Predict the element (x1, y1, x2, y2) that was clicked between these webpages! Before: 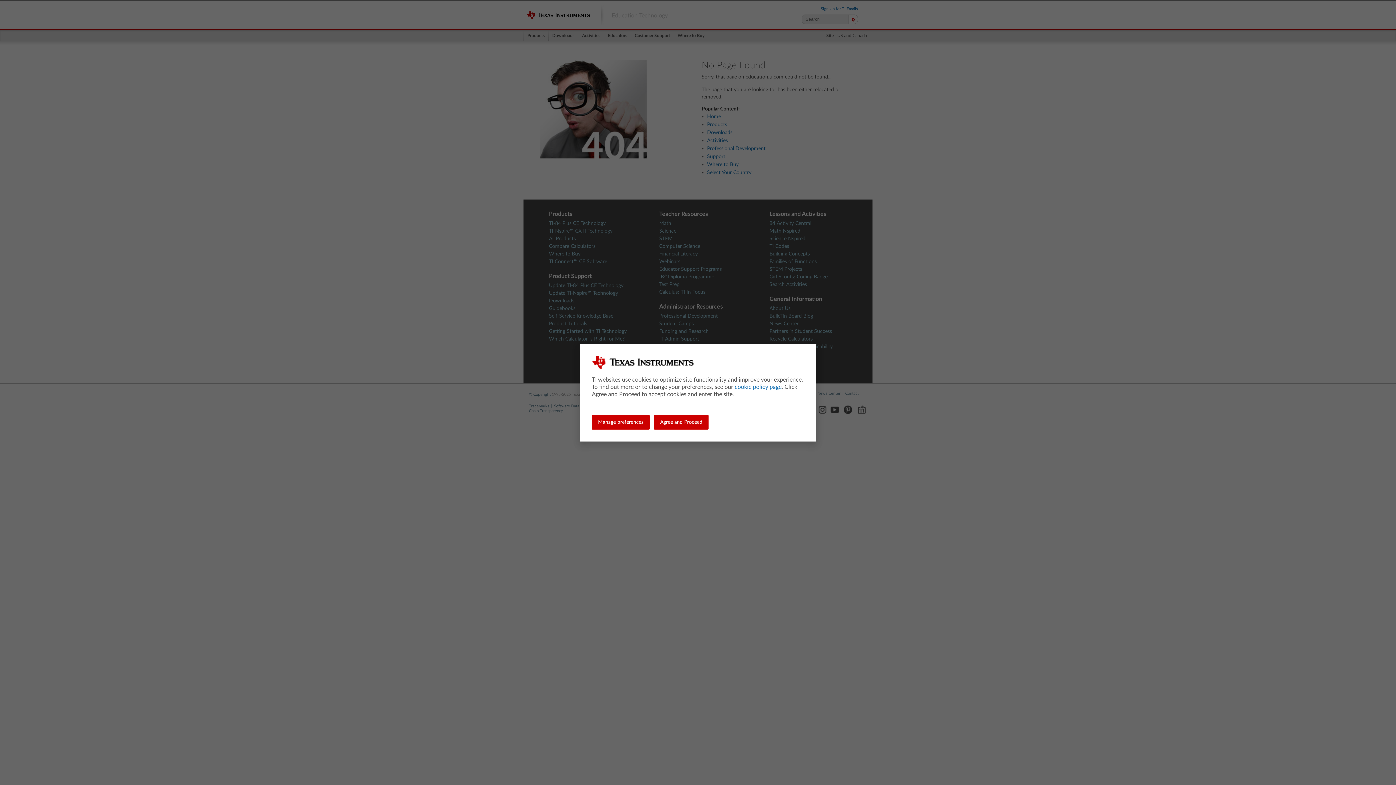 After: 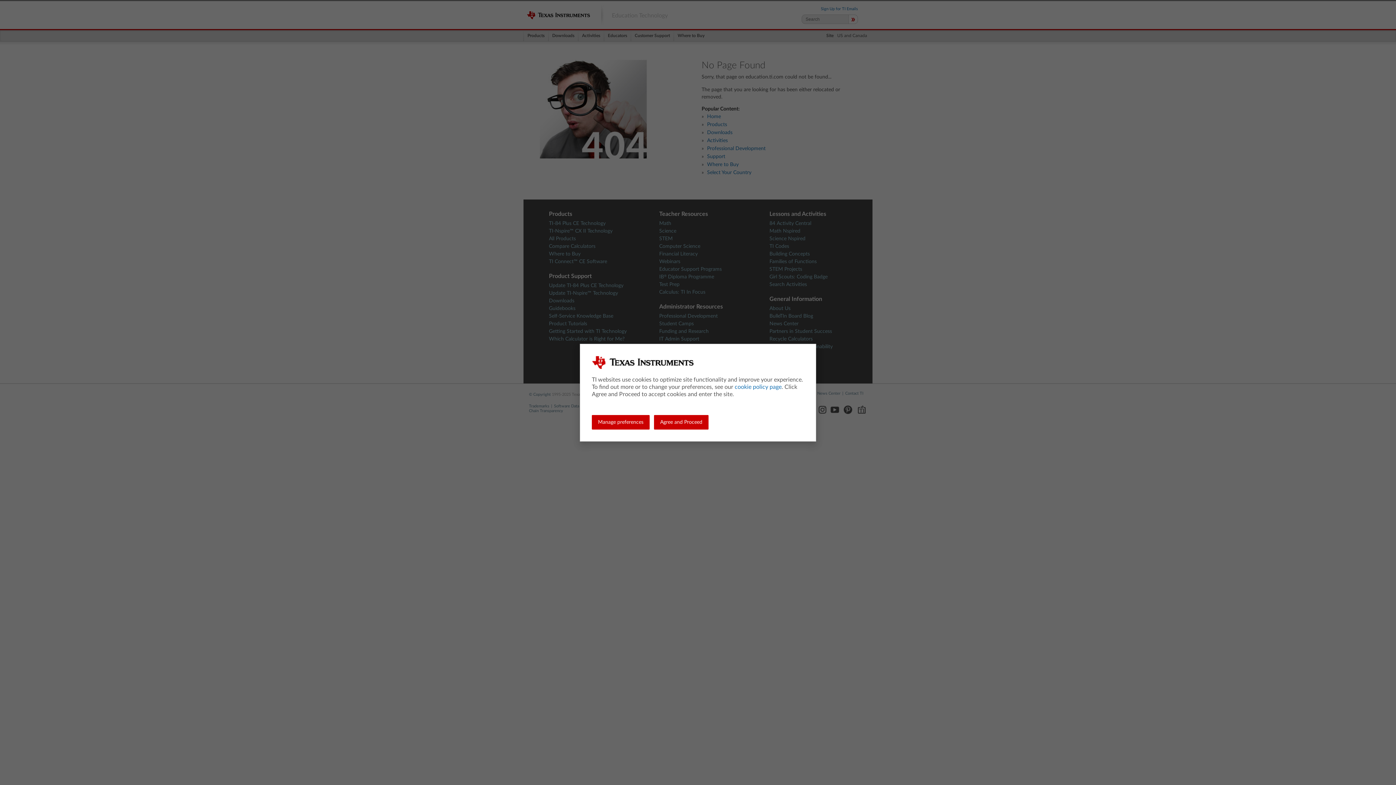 Action: bbox: (734, 384, 781, 390) label: cookie policy page